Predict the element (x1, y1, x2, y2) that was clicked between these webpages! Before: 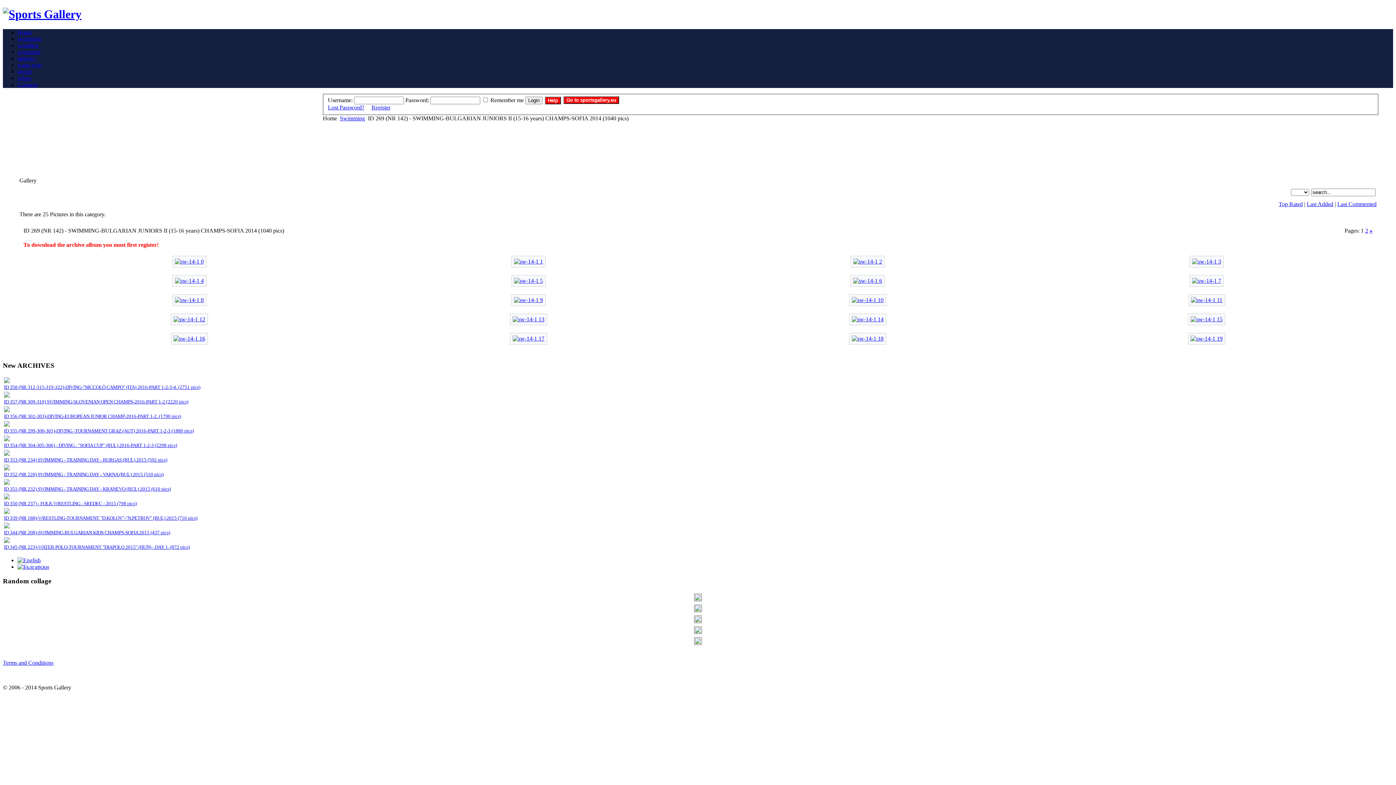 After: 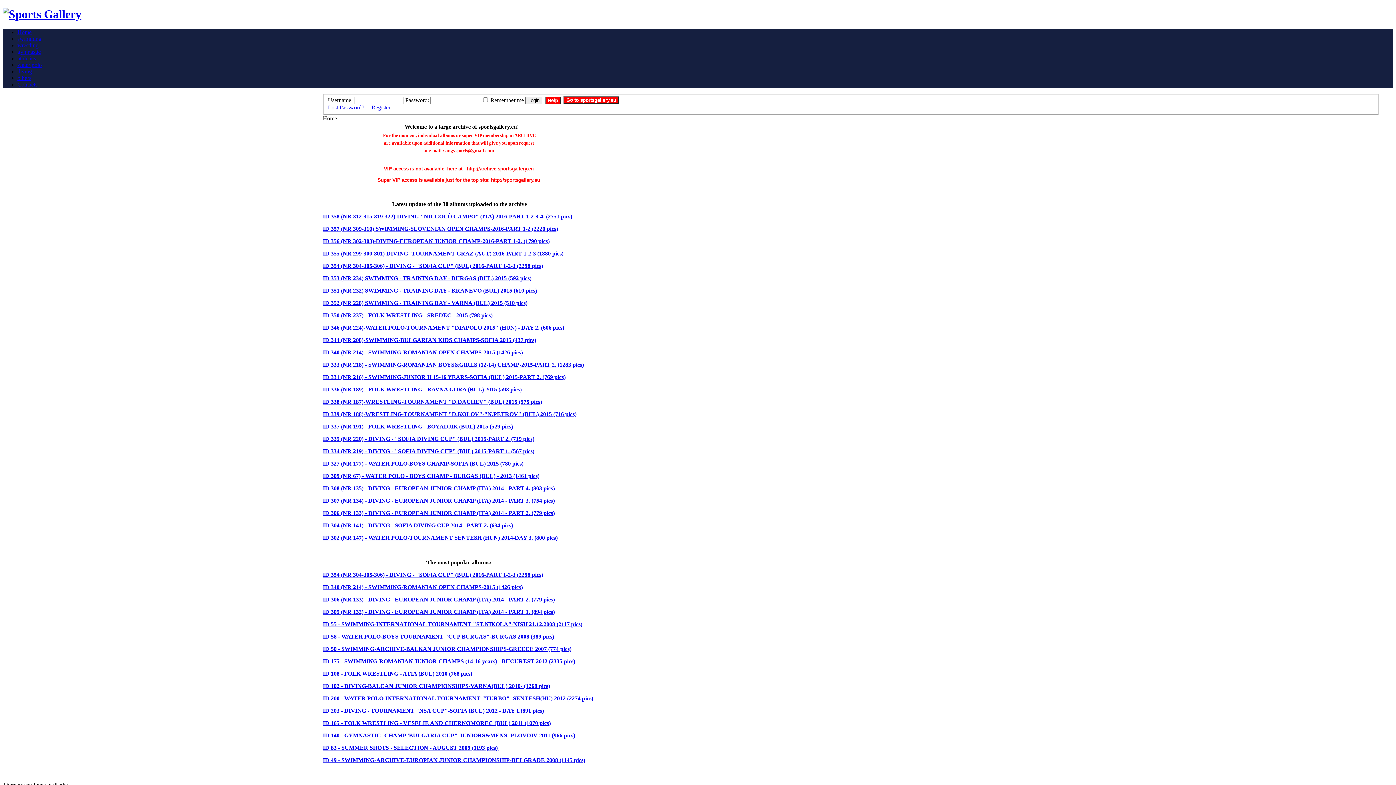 Action: bbox: (17, 29, 31, 35) label: Home